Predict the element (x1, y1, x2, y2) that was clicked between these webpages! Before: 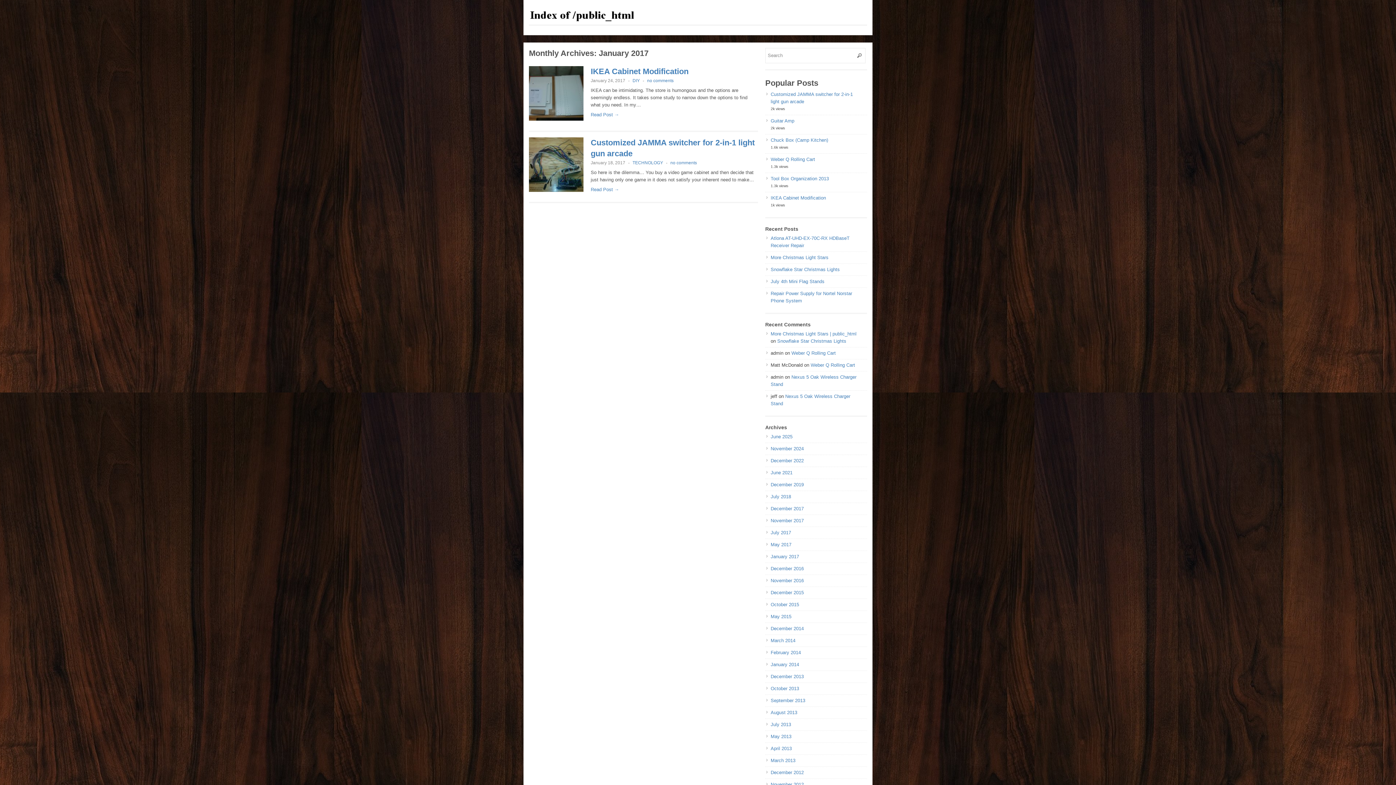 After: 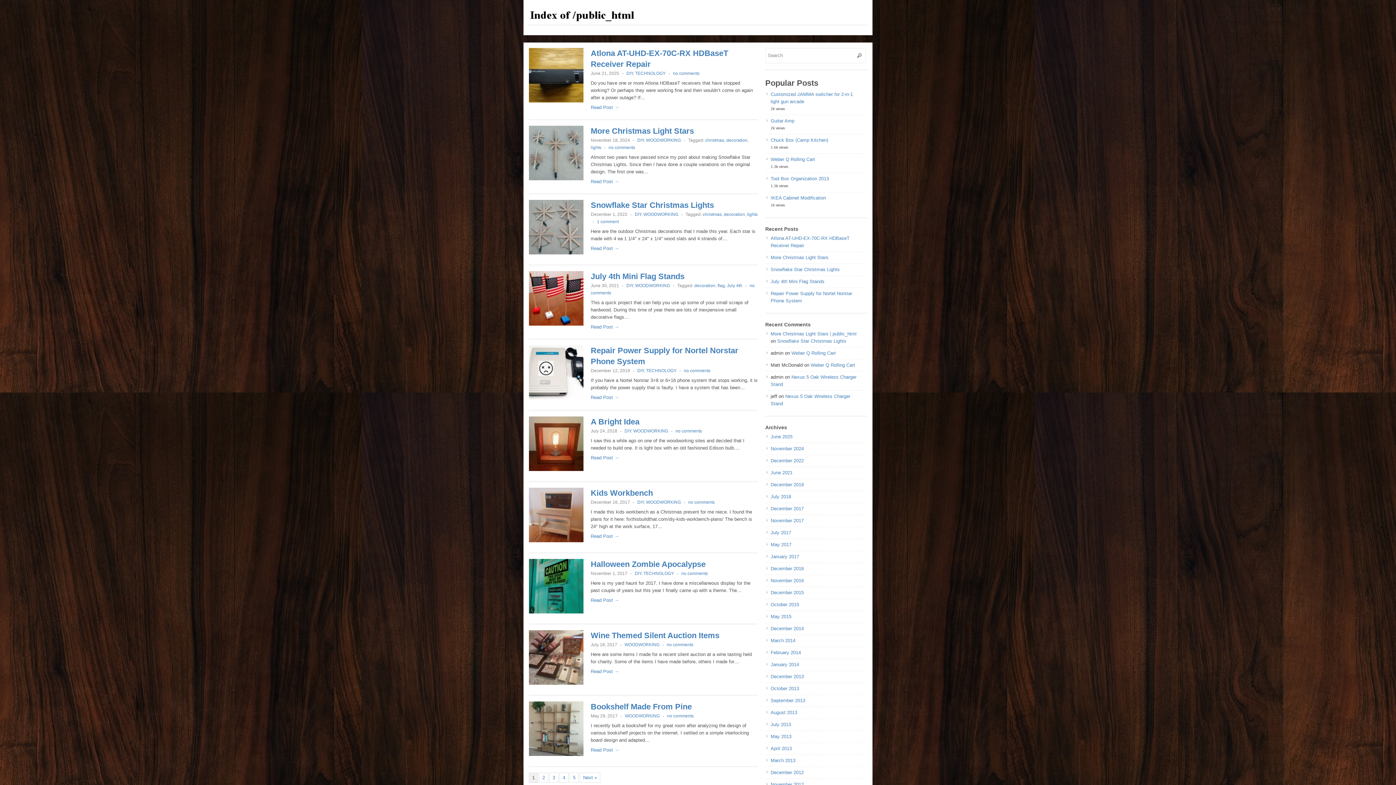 Action: bbox: (529, 7, 638, 22)